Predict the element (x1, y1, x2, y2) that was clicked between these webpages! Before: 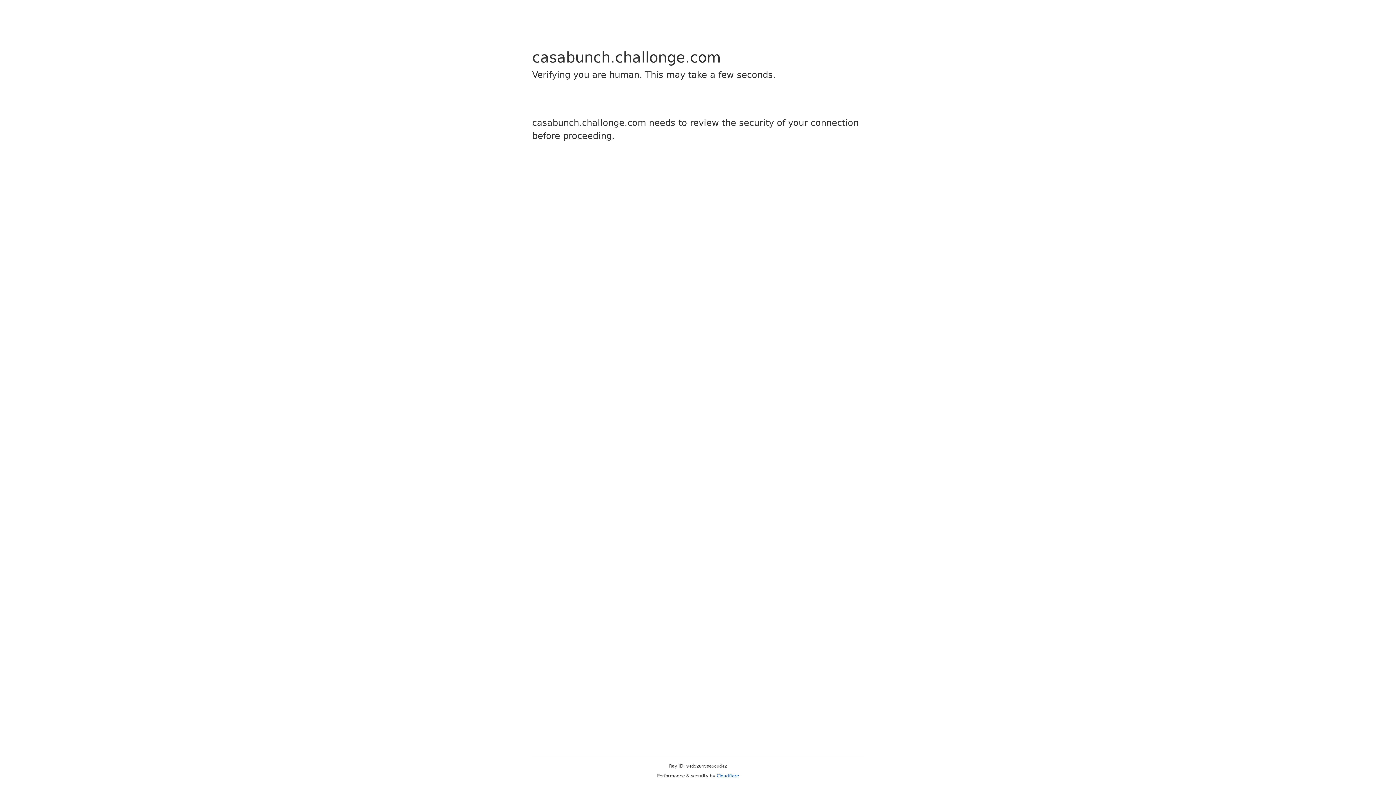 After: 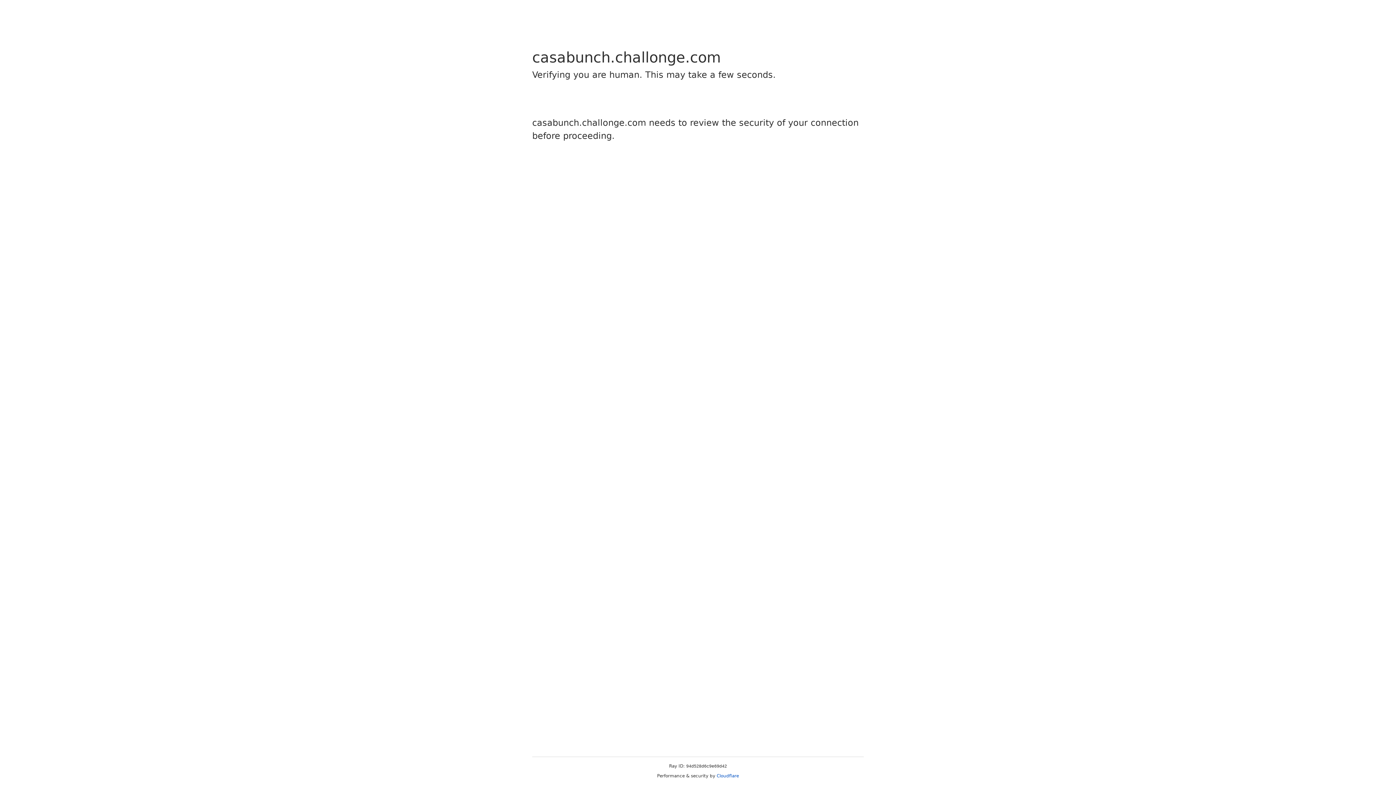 Action: bbox: (716, 773, 739, 778) label: Cloudflare